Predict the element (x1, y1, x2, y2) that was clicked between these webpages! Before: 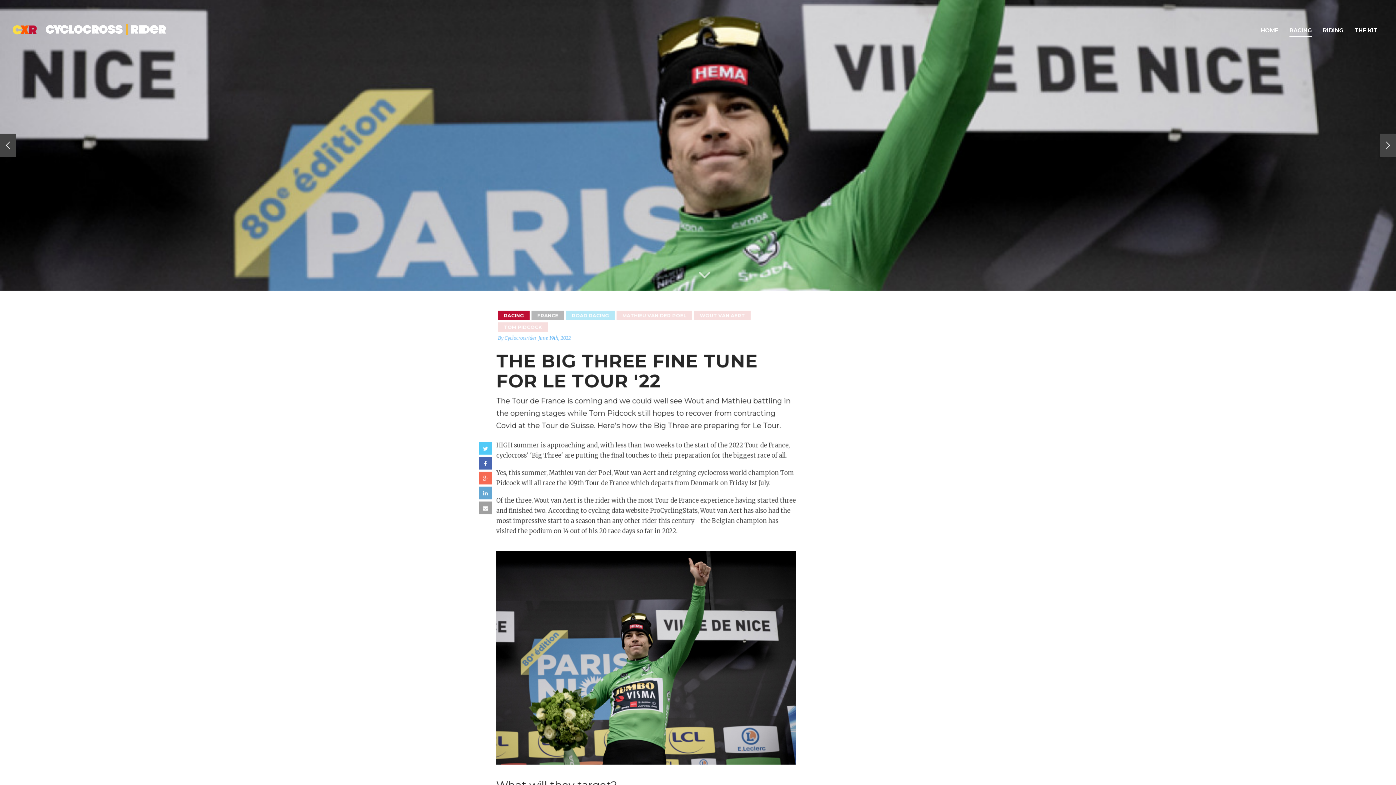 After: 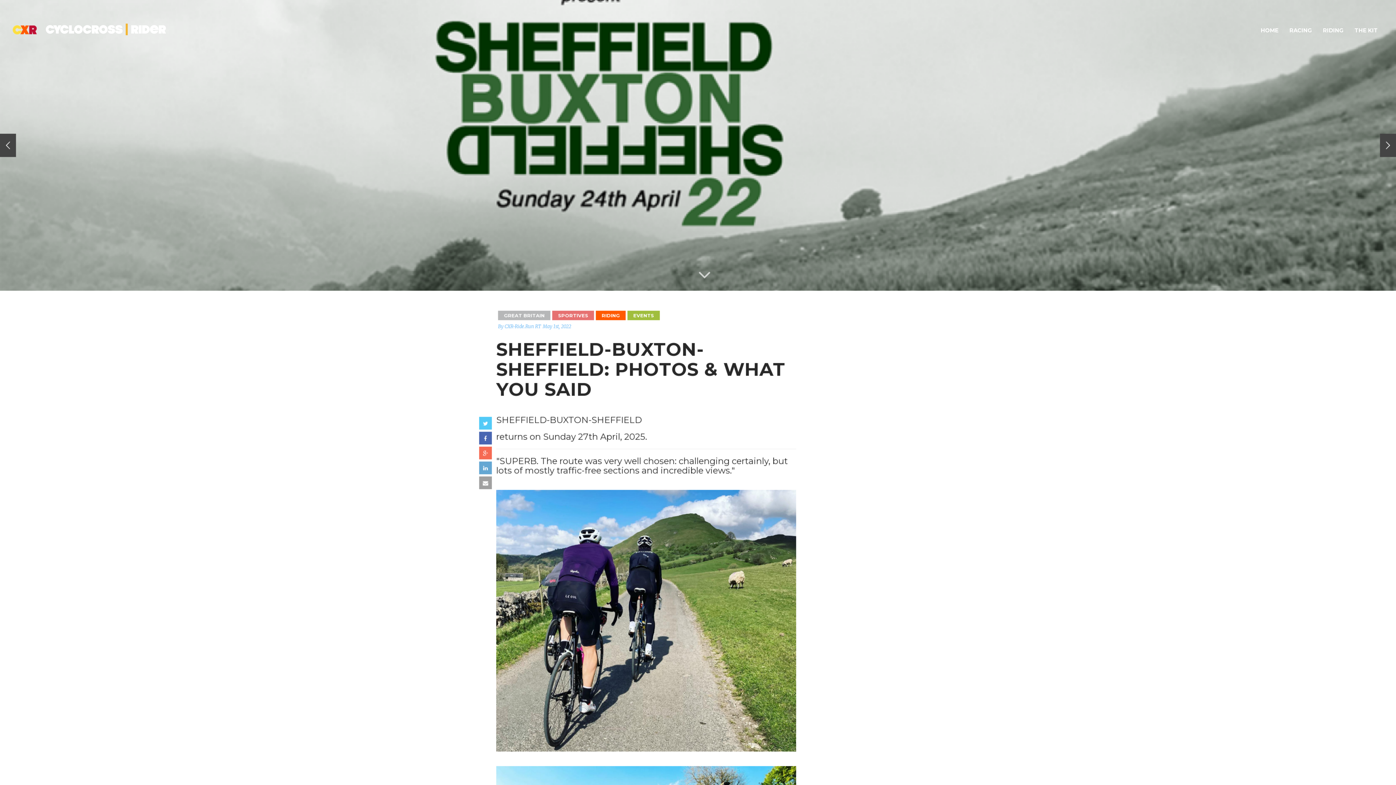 Action: label: PREVIOUS ARTICLE
SHEFFIELD-BUXTON-SHEFFIELD: PHOTOS & WHAT YOU SAID bbox: (0, 133, 16, 157)